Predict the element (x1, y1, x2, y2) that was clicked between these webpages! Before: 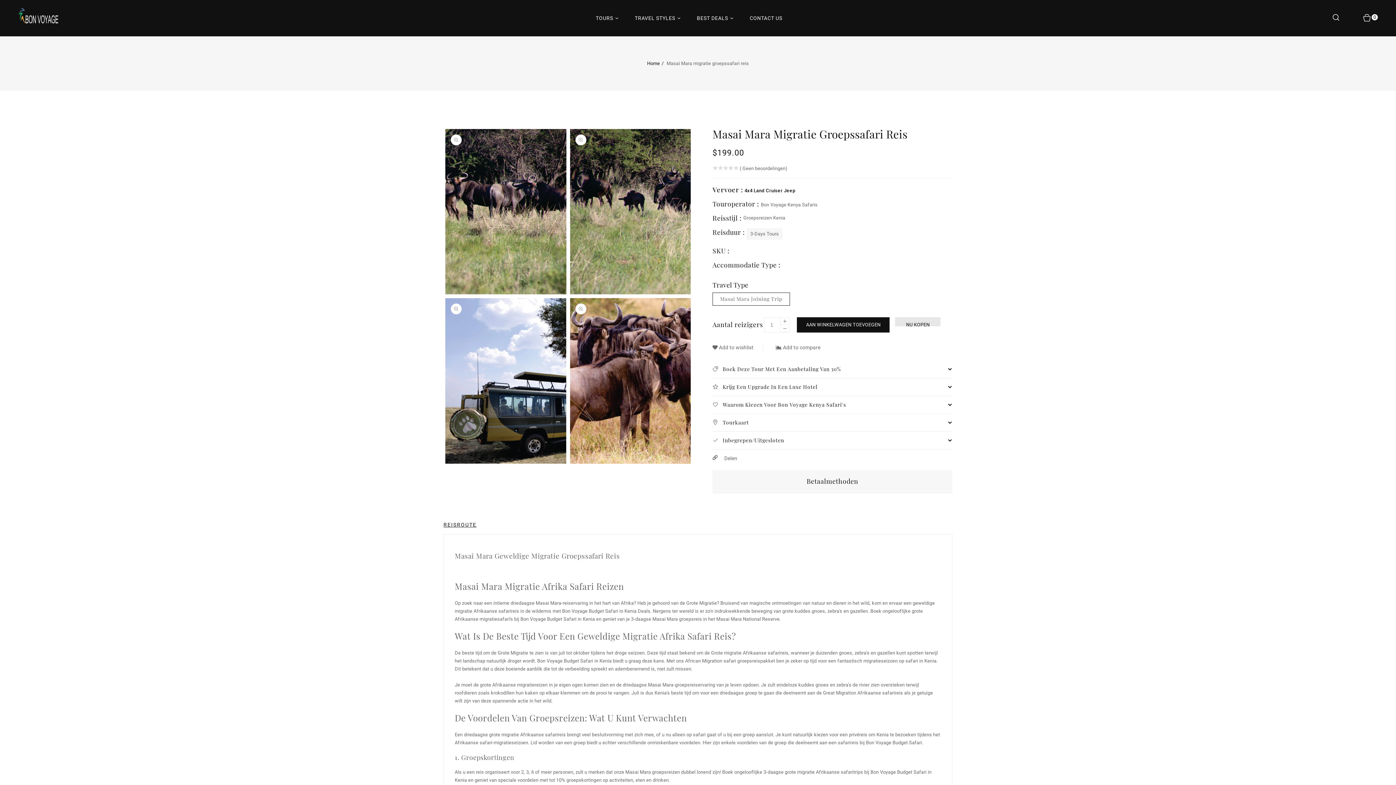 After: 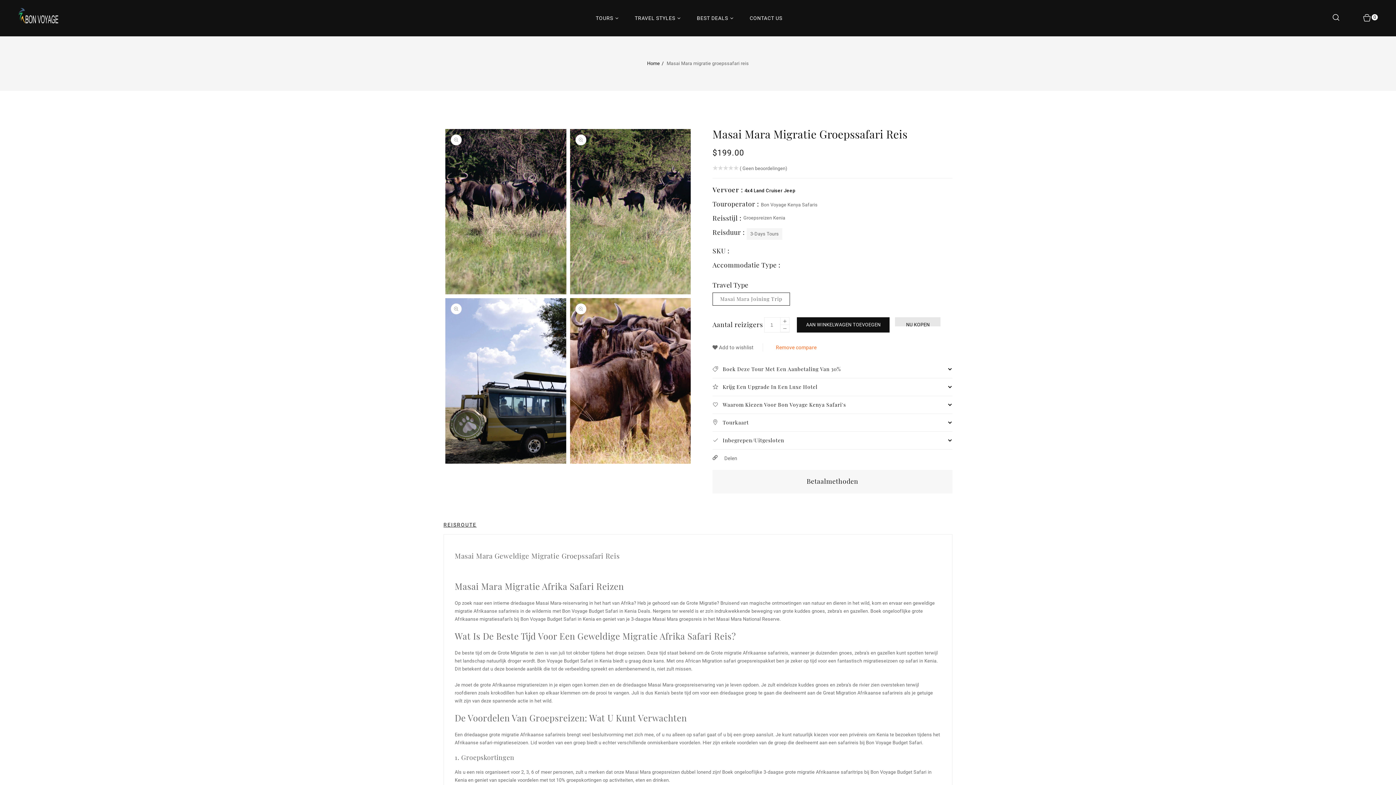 Action: bbox: (776, 343, 820, 351) label:  Add to compare